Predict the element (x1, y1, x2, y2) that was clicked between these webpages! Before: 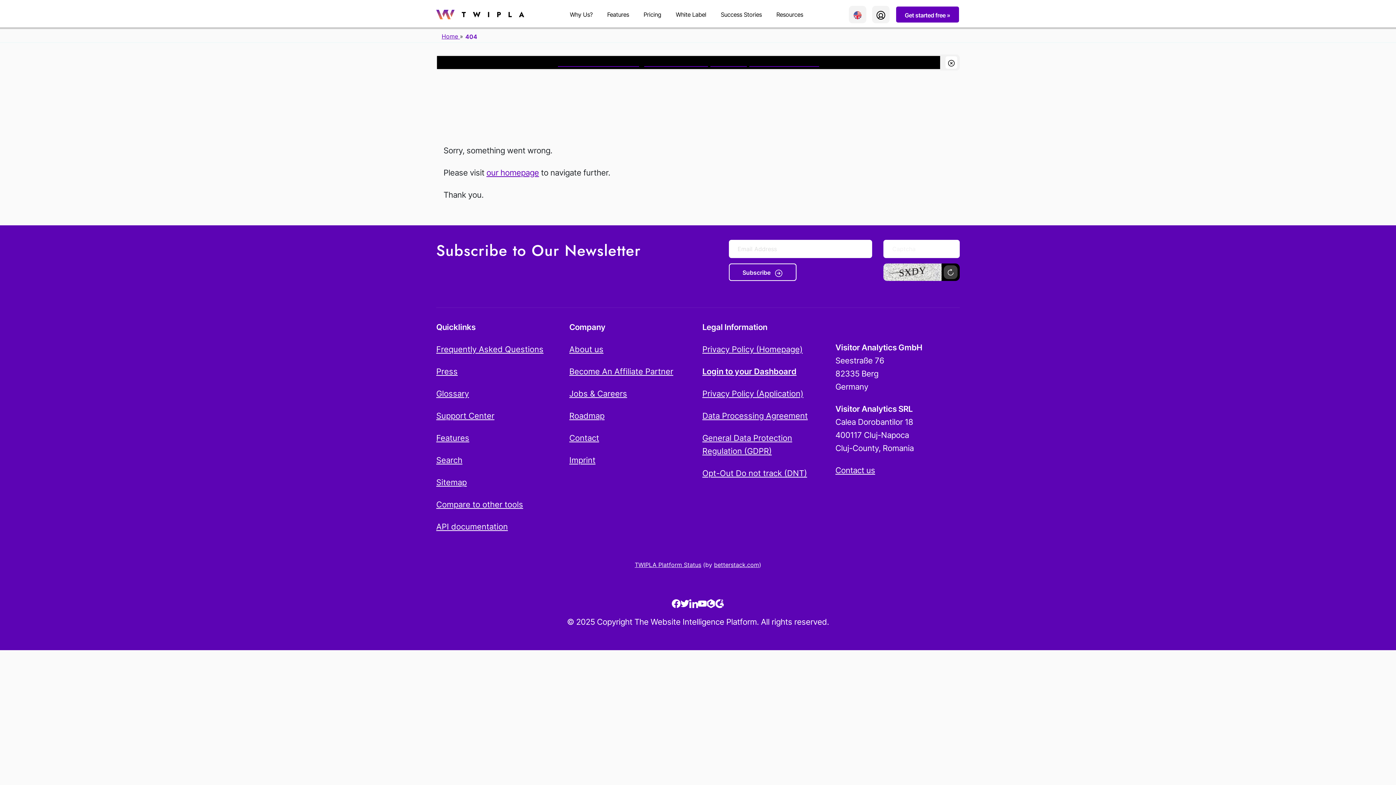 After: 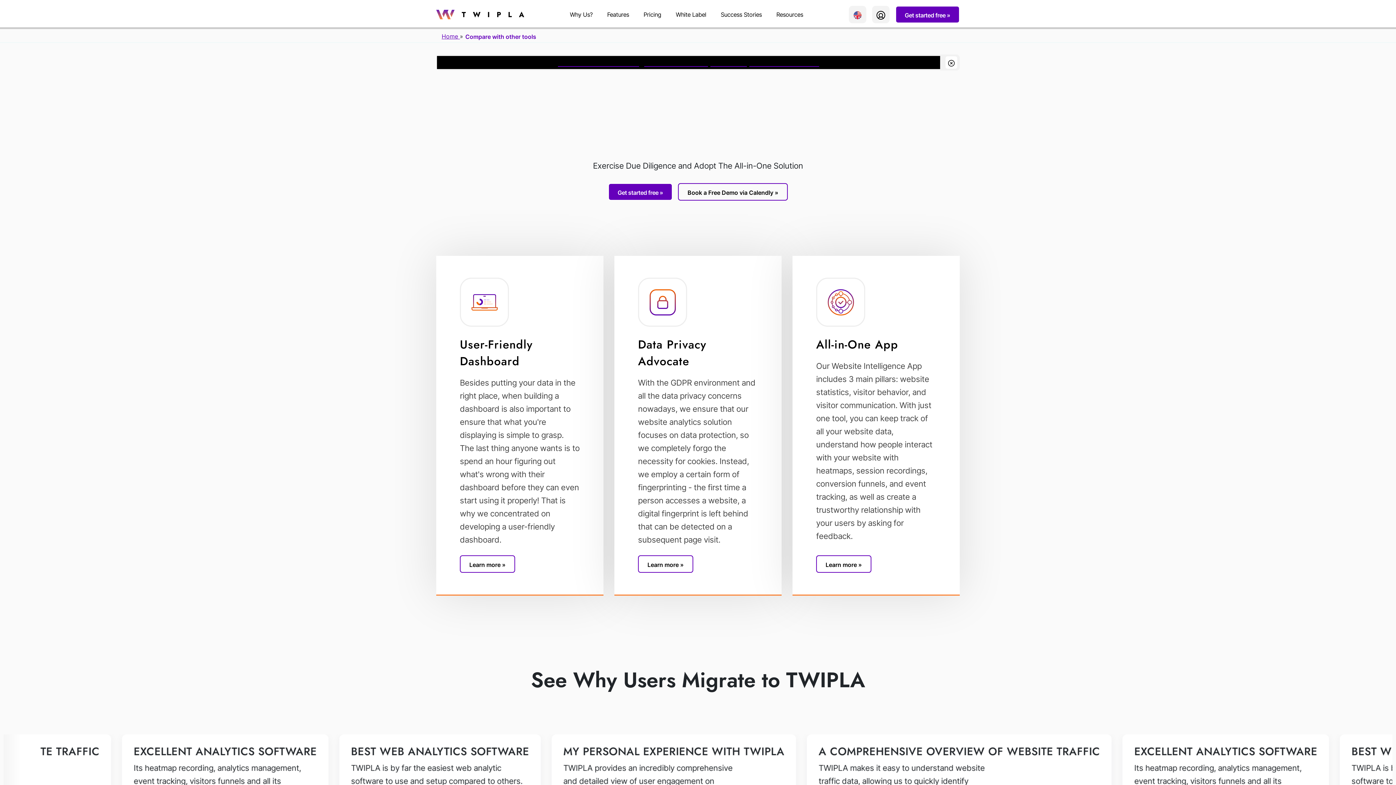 Action: bbox: (436, 498, 560, 511) label: Compare to other tools